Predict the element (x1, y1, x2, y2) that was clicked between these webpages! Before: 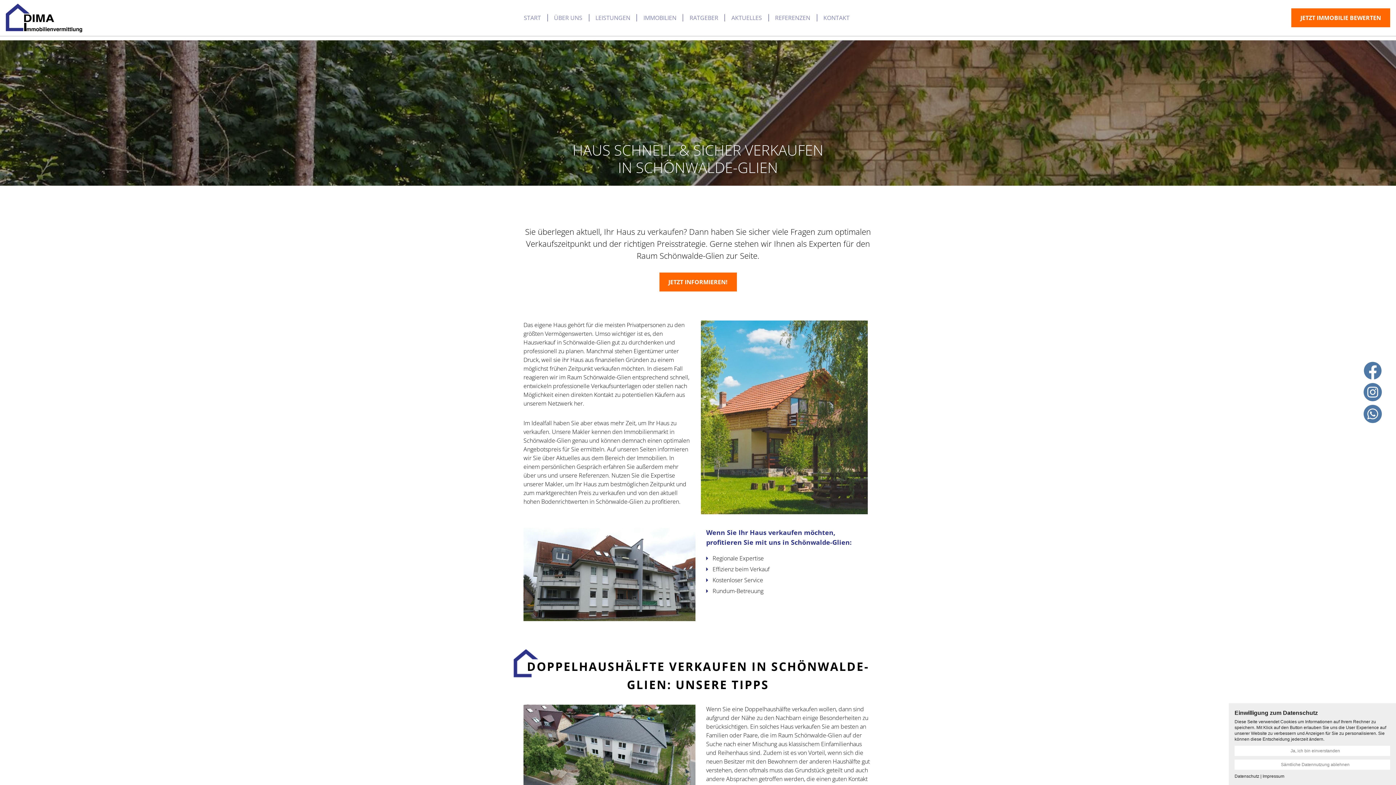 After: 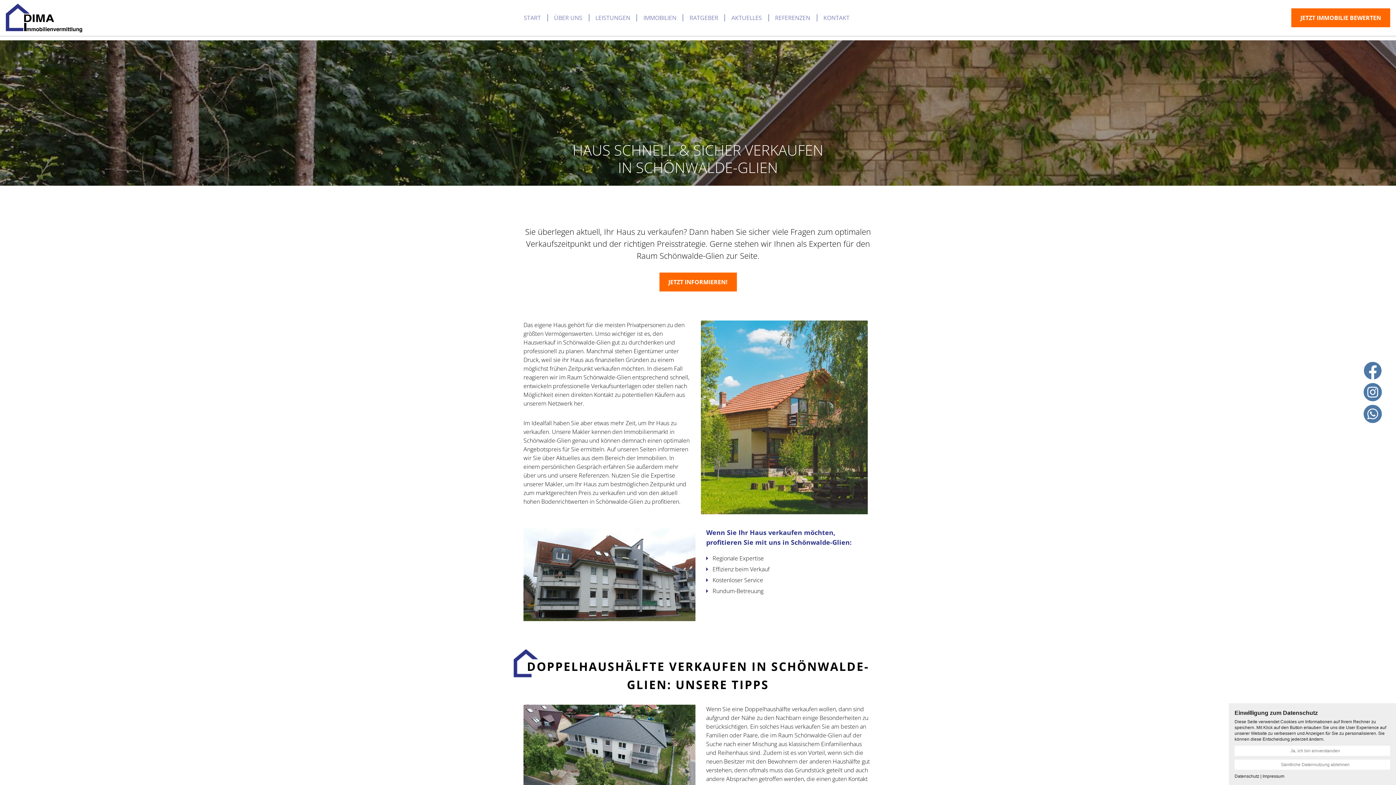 Action: bbox: (1363, 363, 1382, 371)